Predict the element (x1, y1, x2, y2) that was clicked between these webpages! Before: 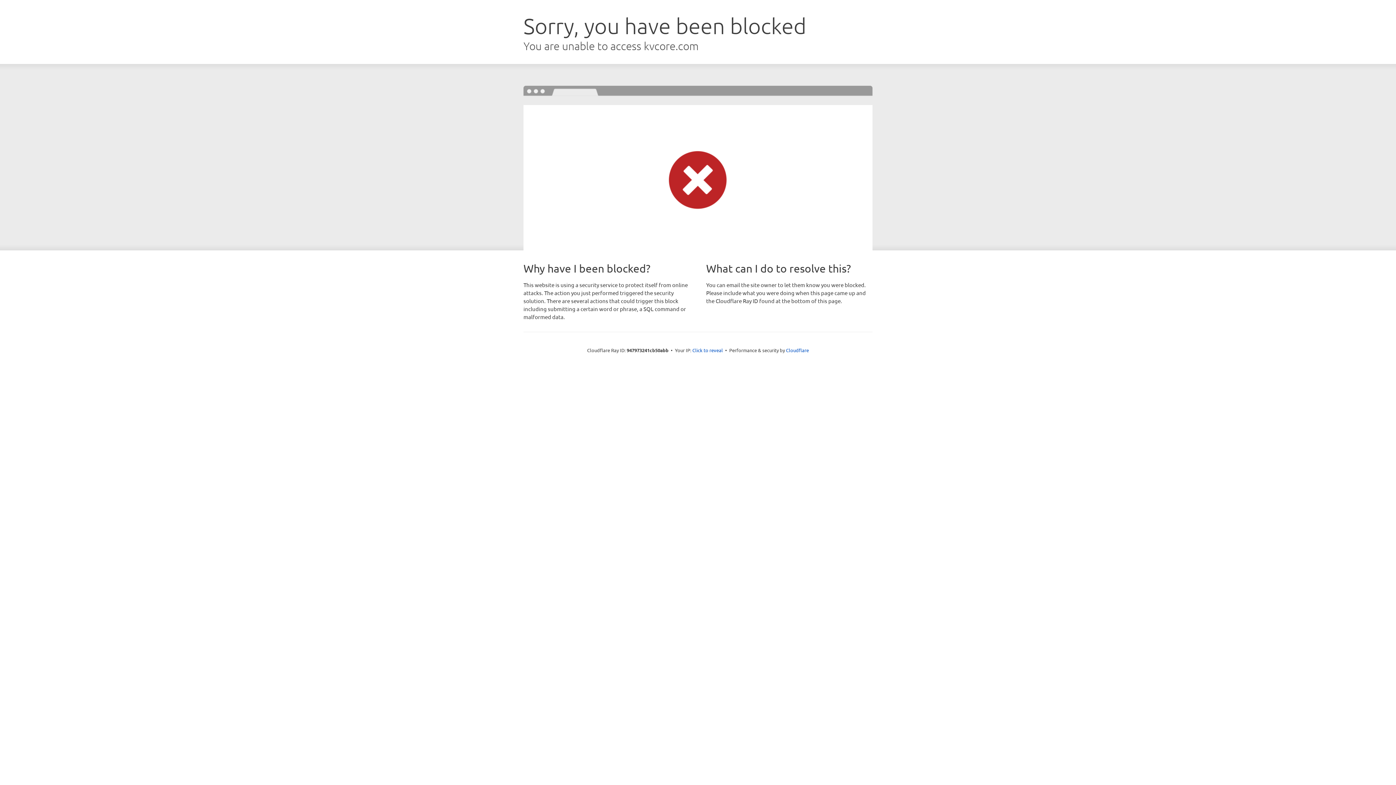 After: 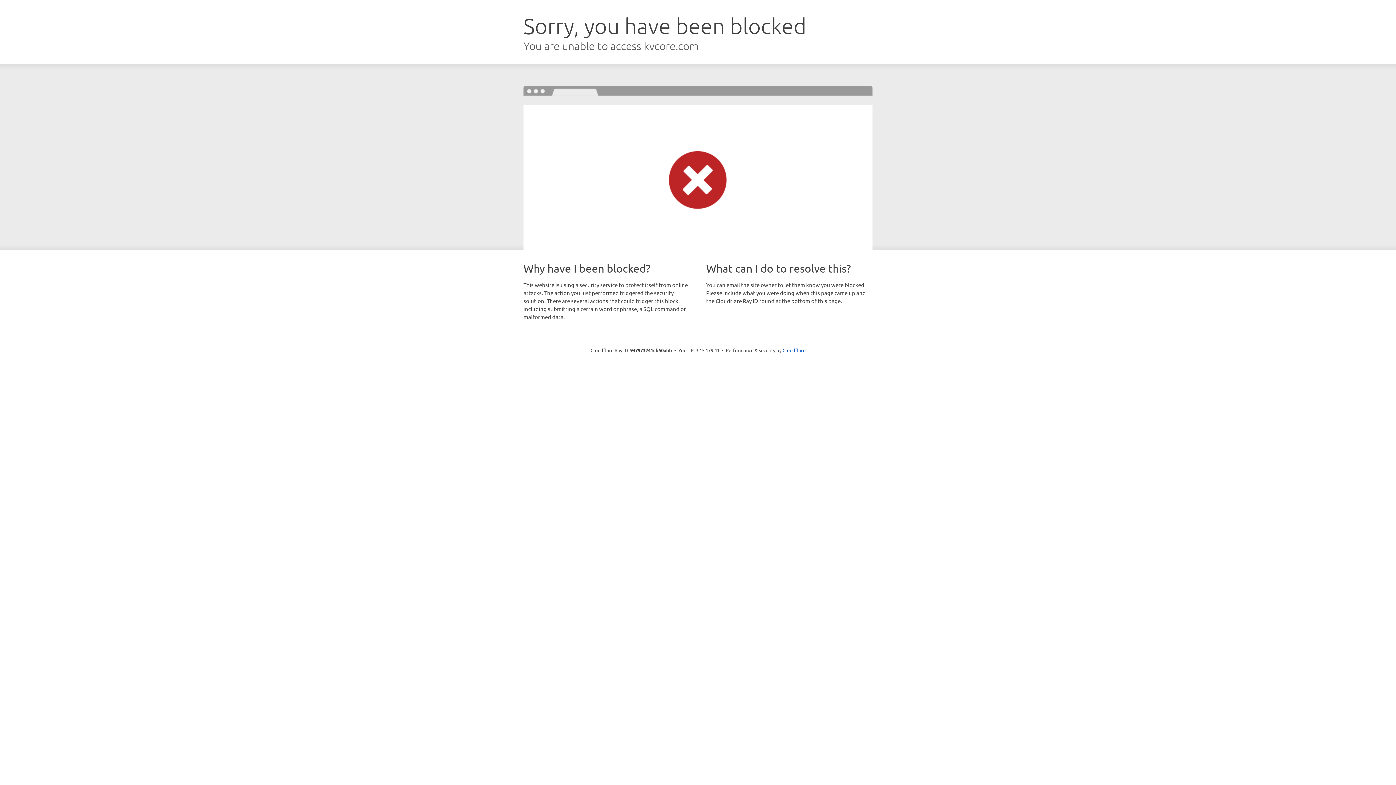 Action: label: Click to reveal bbox: (692, 346, 723, 353)